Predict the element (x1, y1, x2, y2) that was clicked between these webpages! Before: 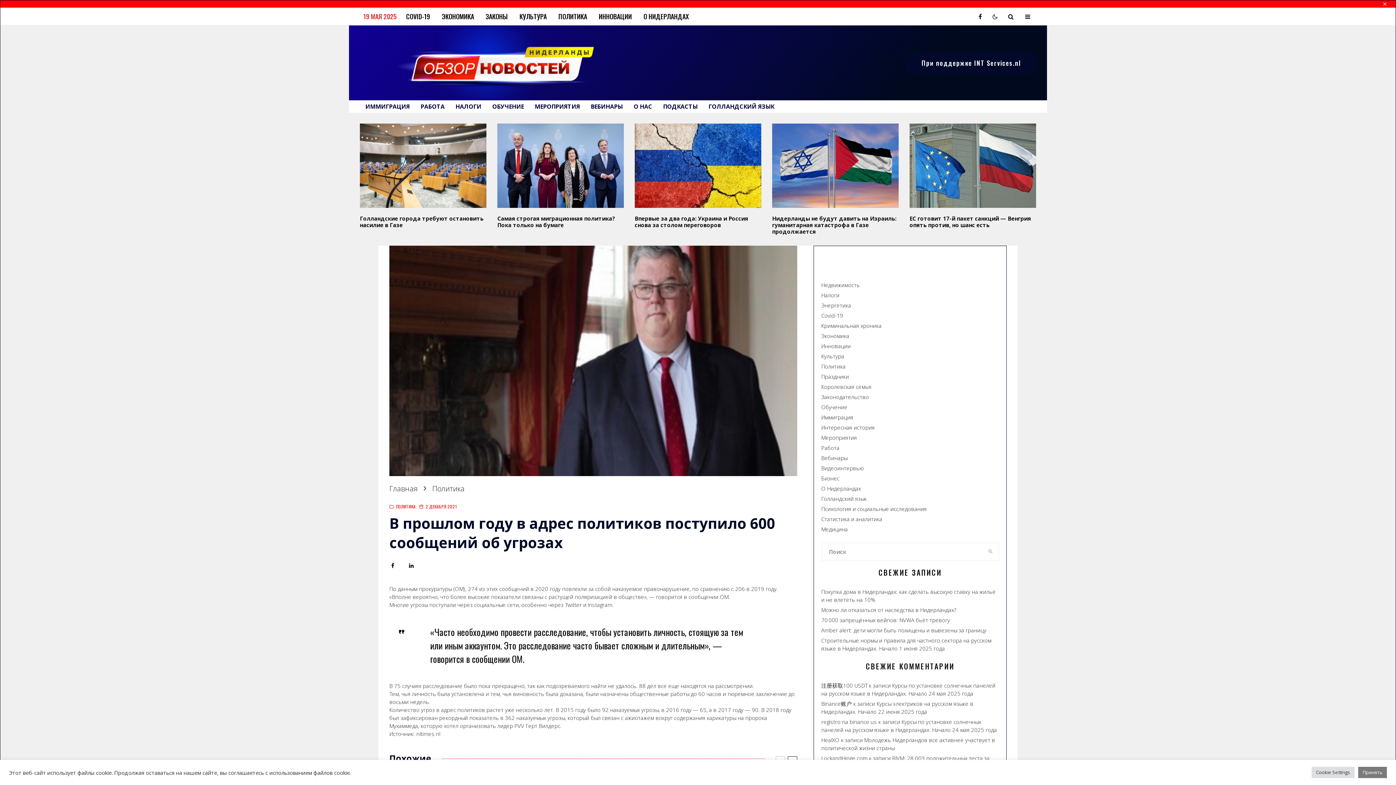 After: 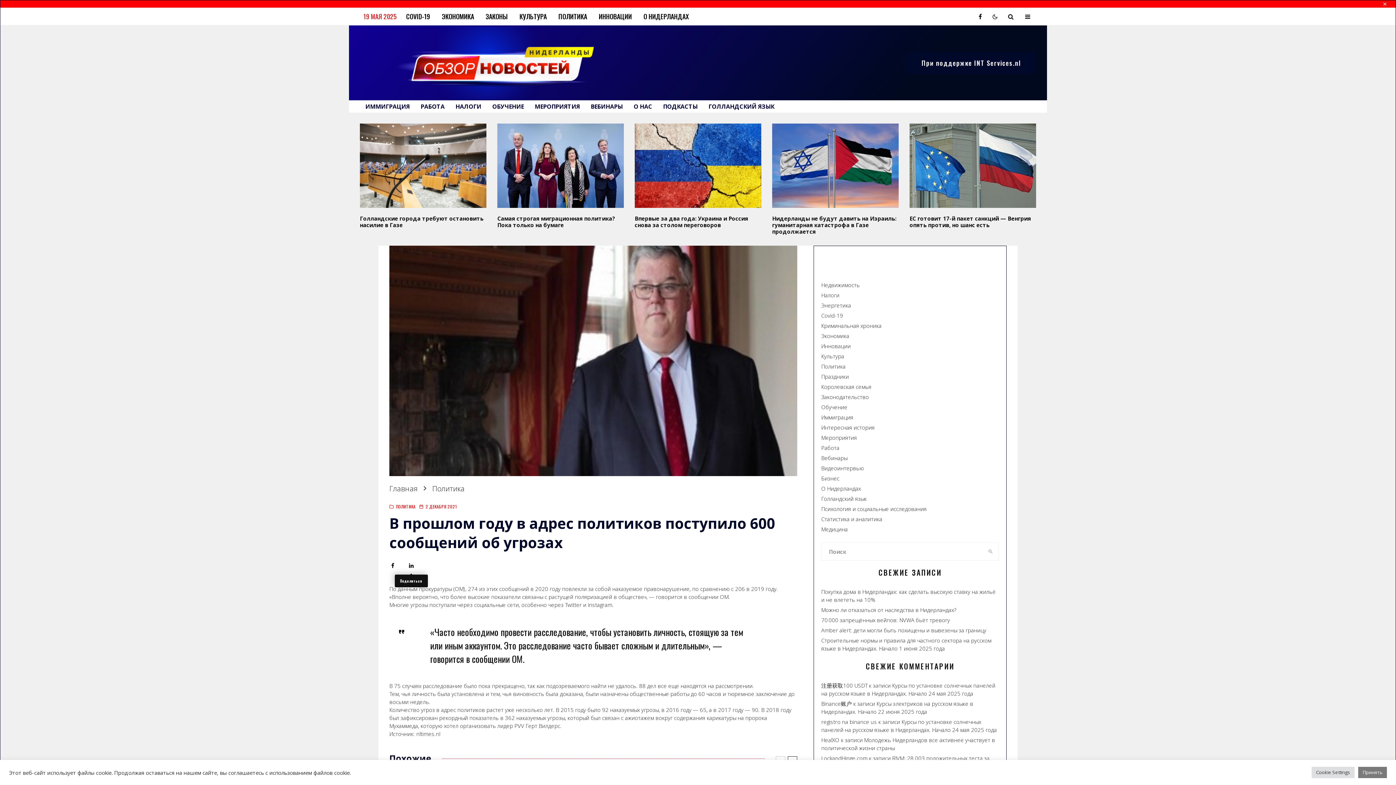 Action: label: Поделиться bbox: (409, 563, 413, 568)